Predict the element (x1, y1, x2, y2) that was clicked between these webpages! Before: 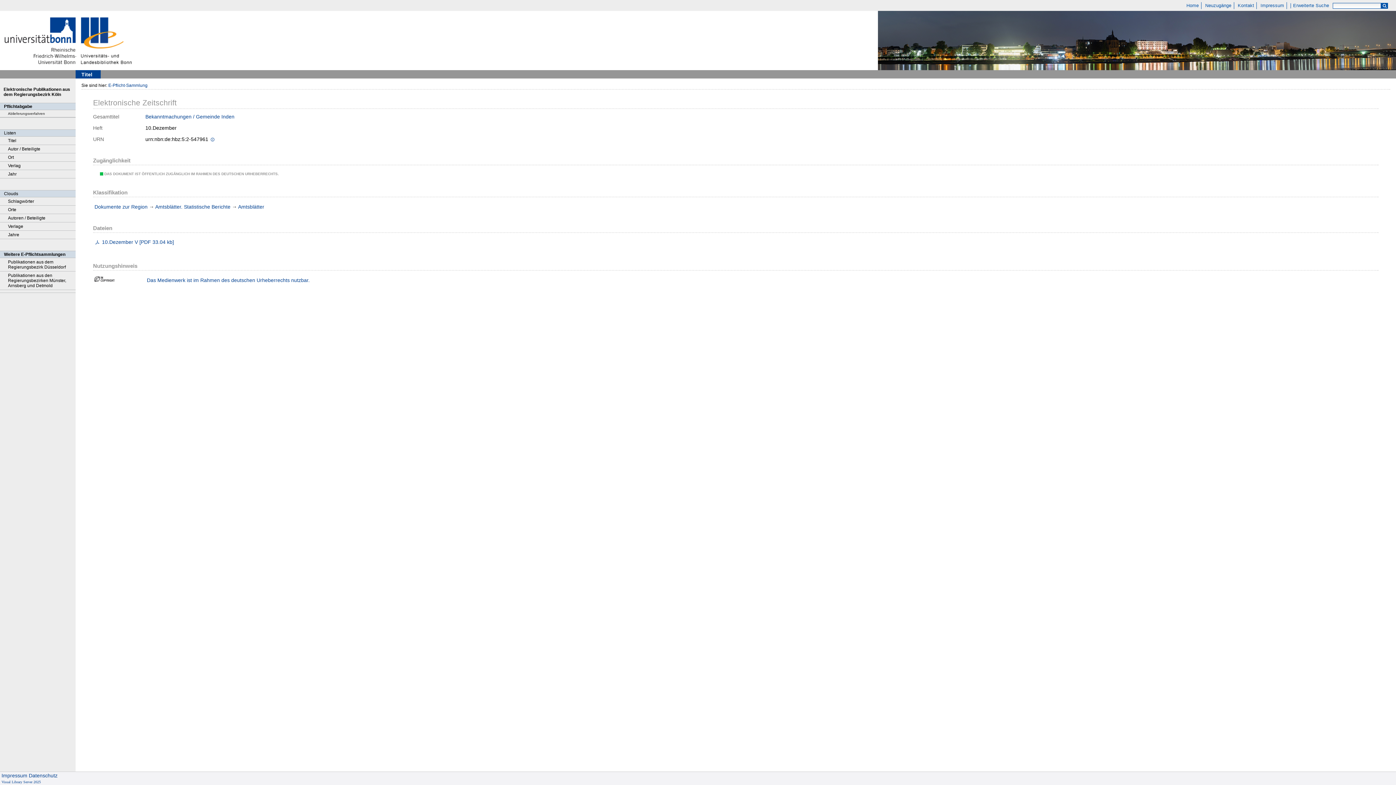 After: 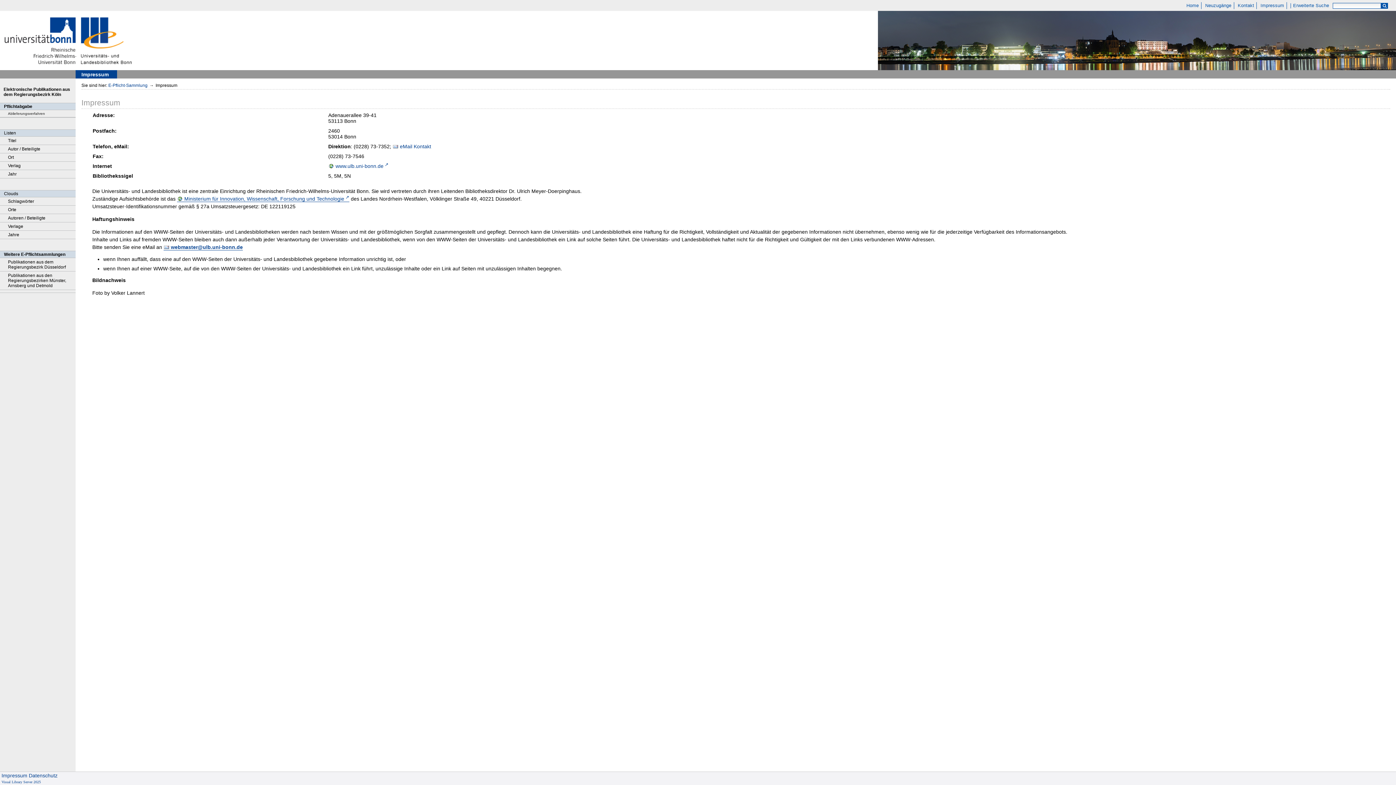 Action: bbox: (1258, 2, 1287, 9) label: Impressum